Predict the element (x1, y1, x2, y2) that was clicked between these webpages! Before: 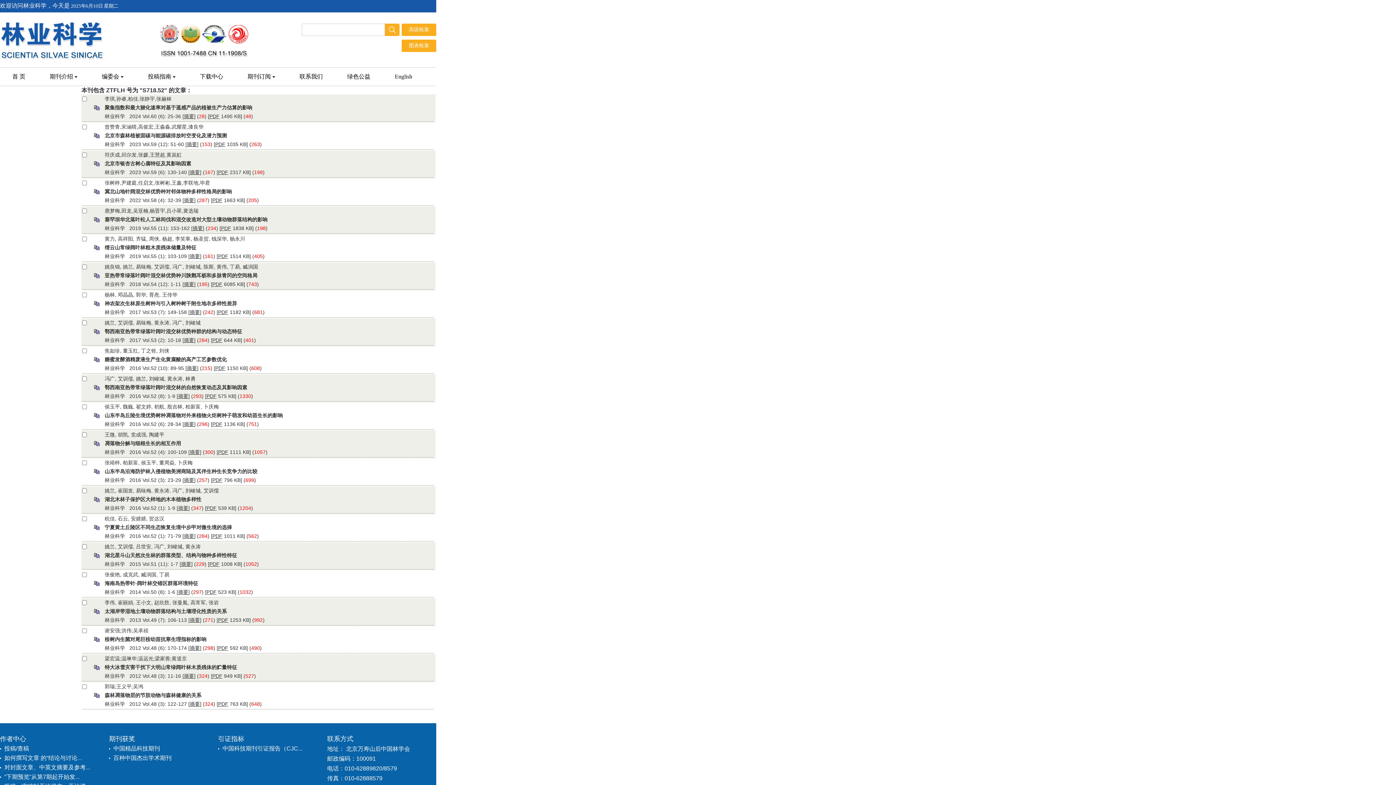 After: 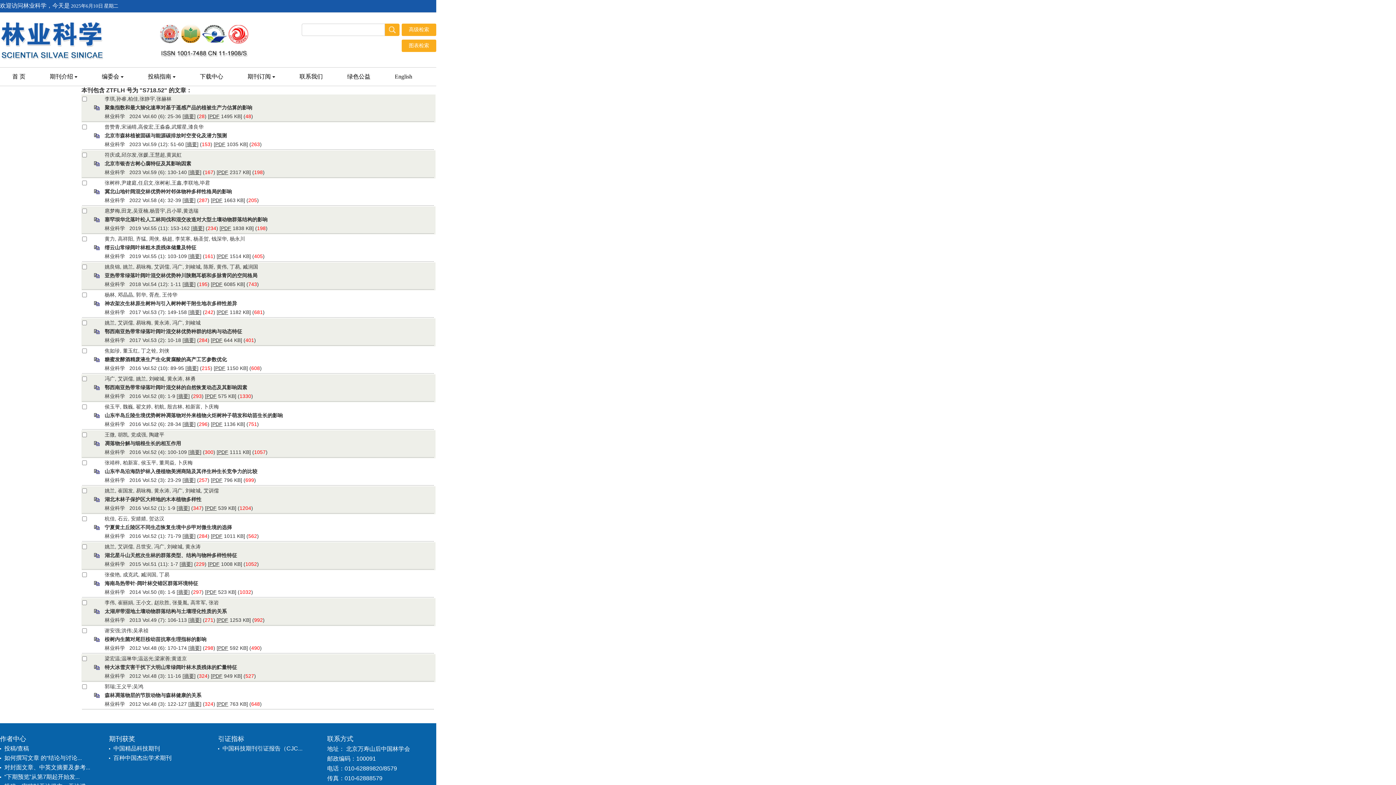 Action: bbox: (93, 216, 100, 222)